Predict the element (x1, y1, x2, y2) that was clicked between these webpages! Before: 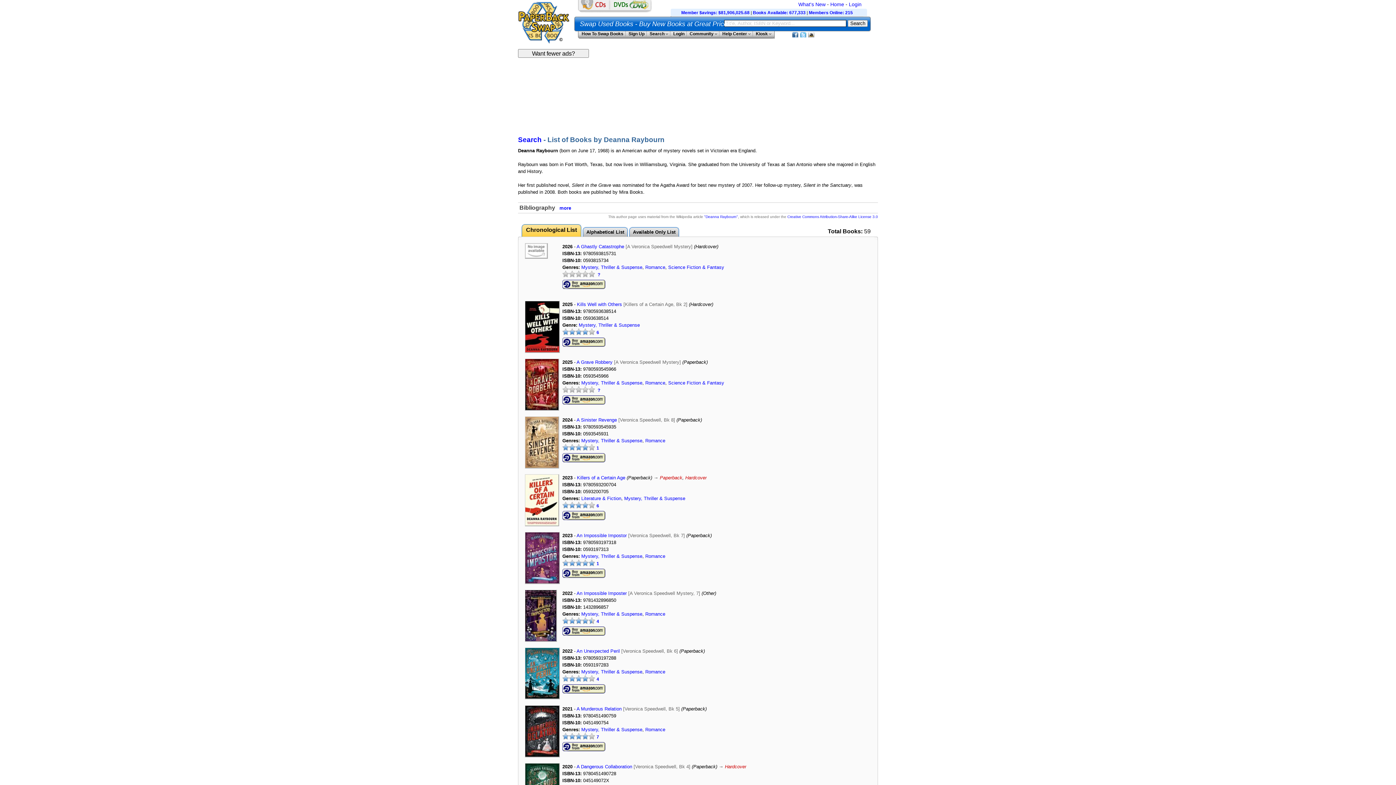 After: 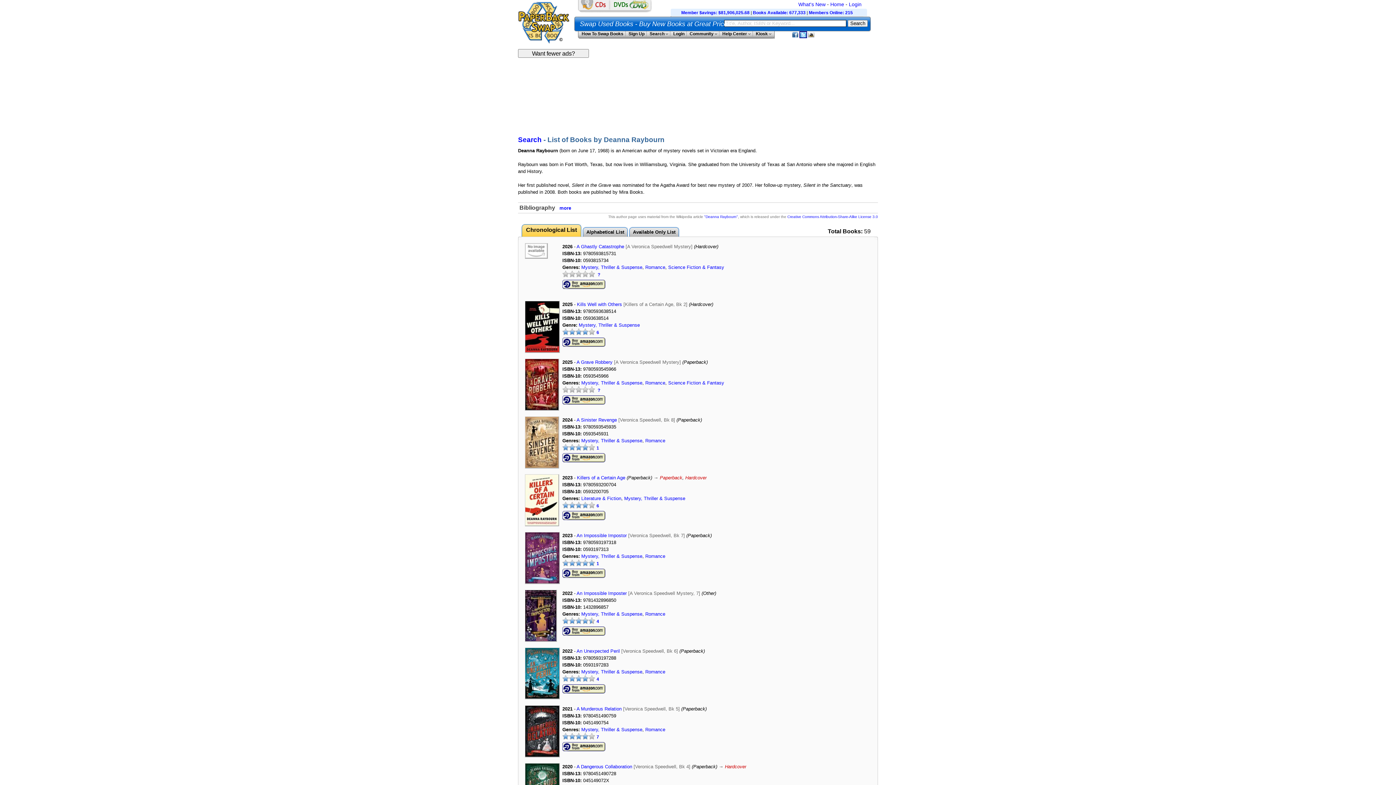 Action: bbox: (800, 32, 806, 37) label: Opens a new tab to our Twitter page